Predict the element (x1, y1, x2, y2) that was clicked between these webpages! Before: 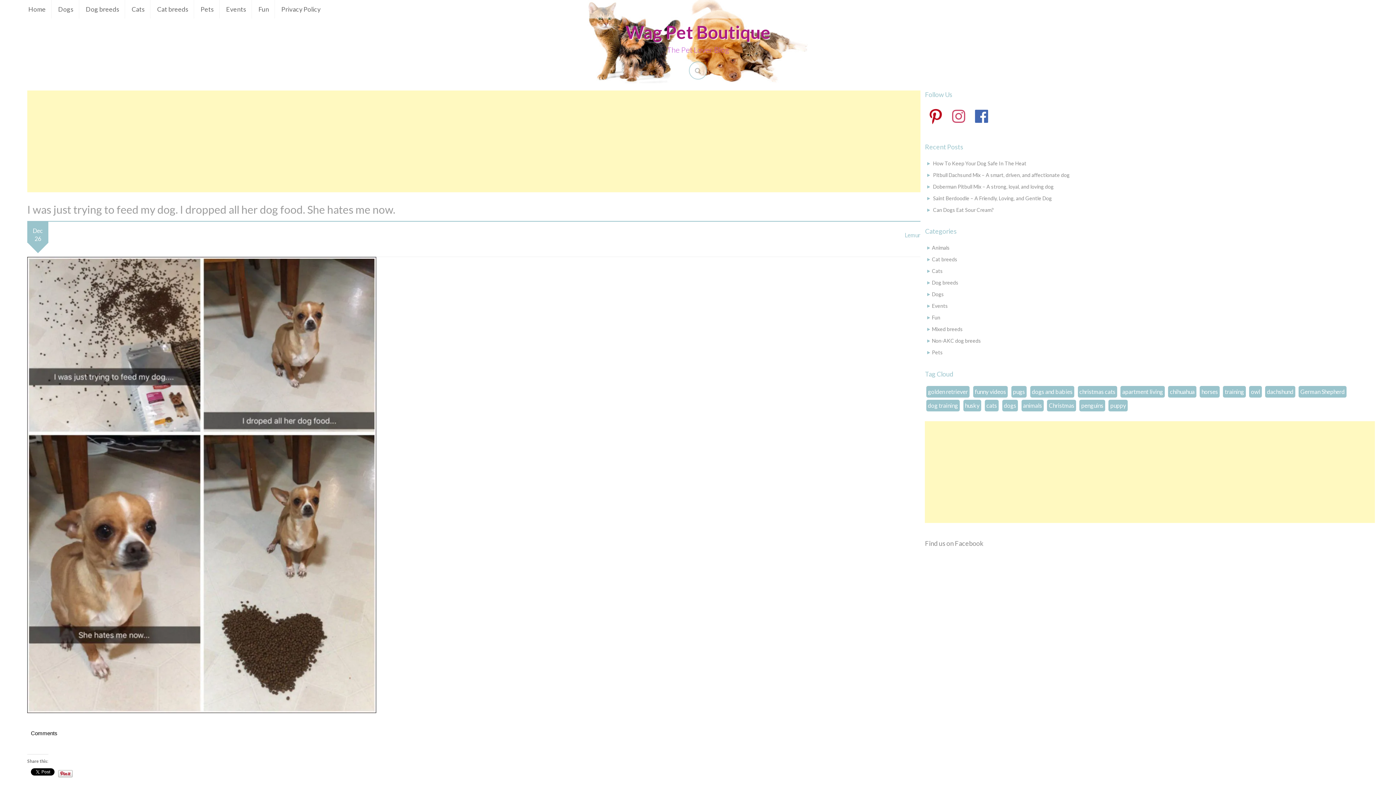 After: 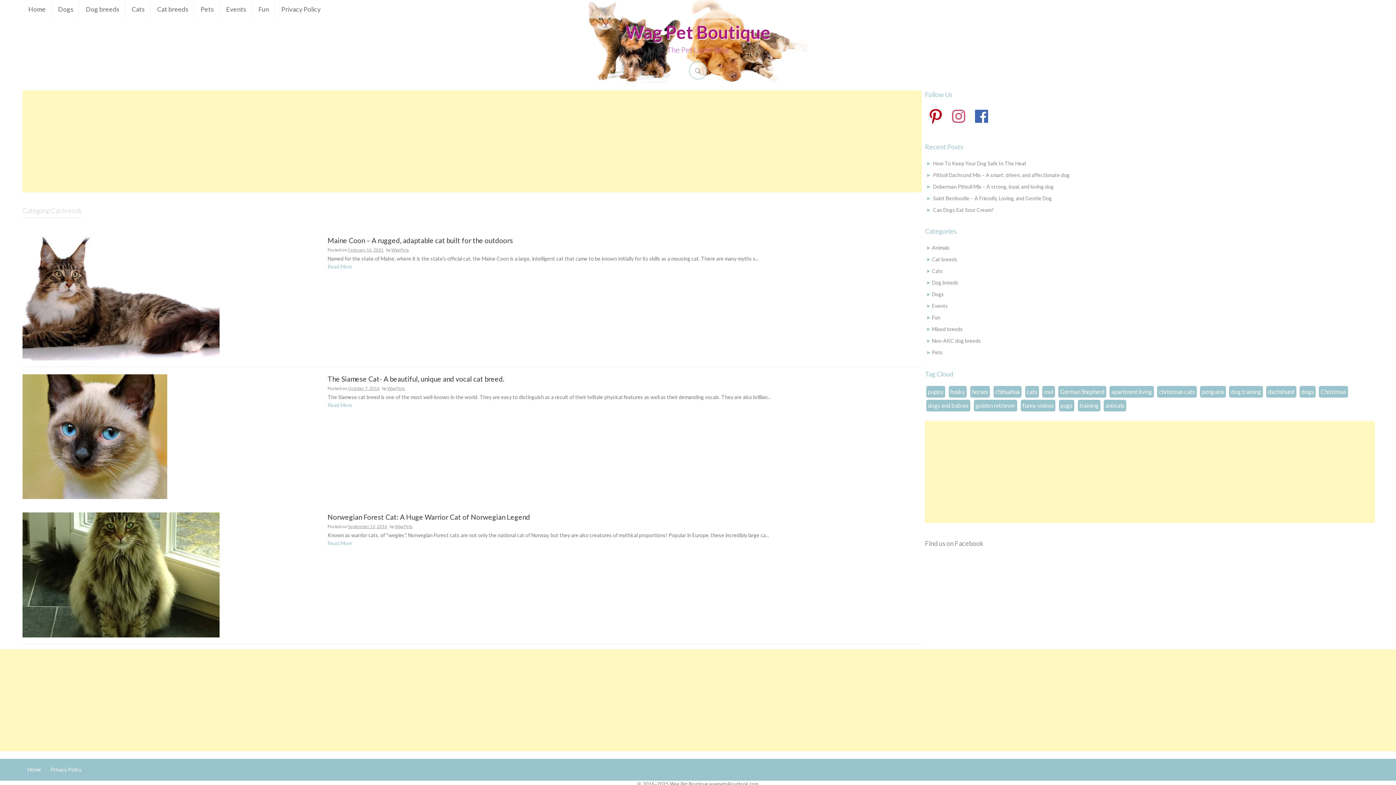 Action: bbox: (157, 4, 188, 13) label: Cat breeds